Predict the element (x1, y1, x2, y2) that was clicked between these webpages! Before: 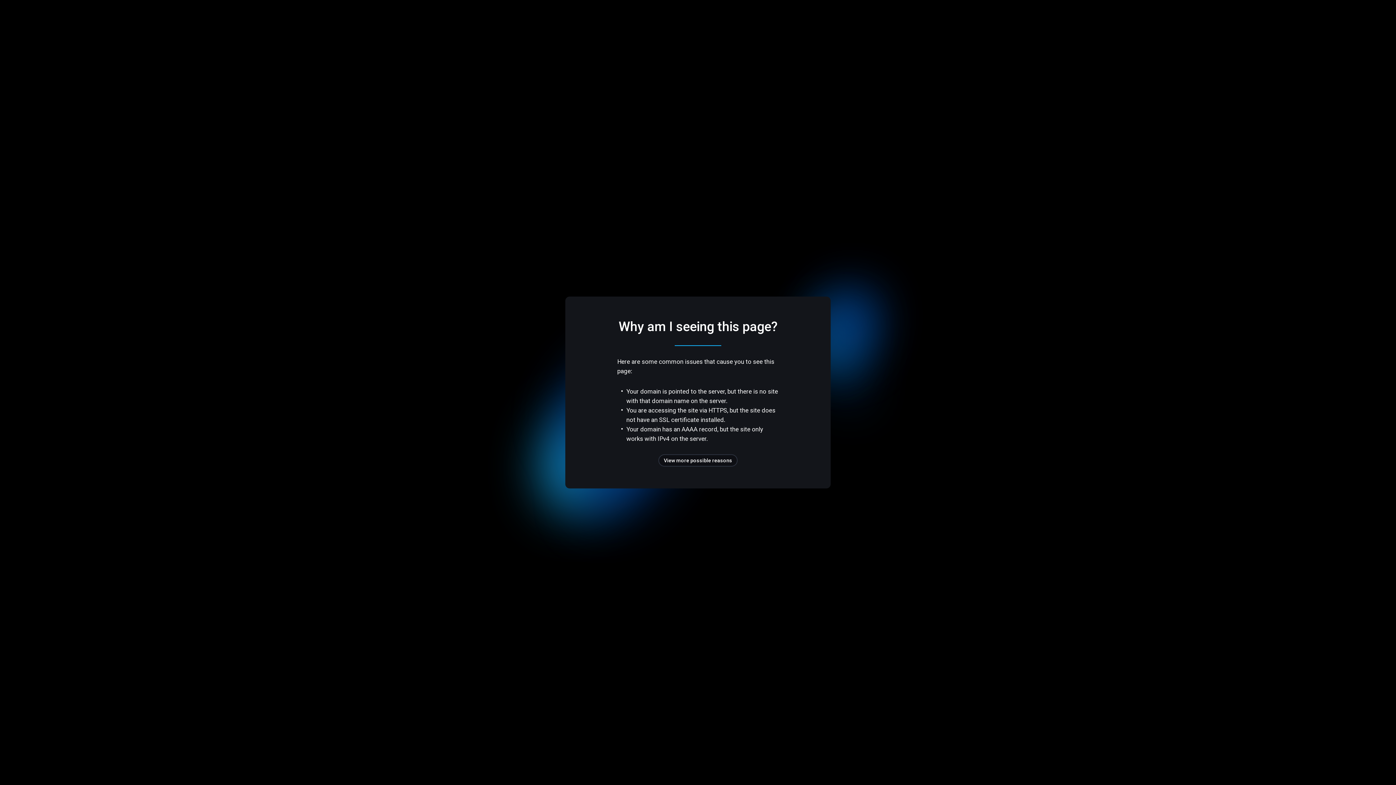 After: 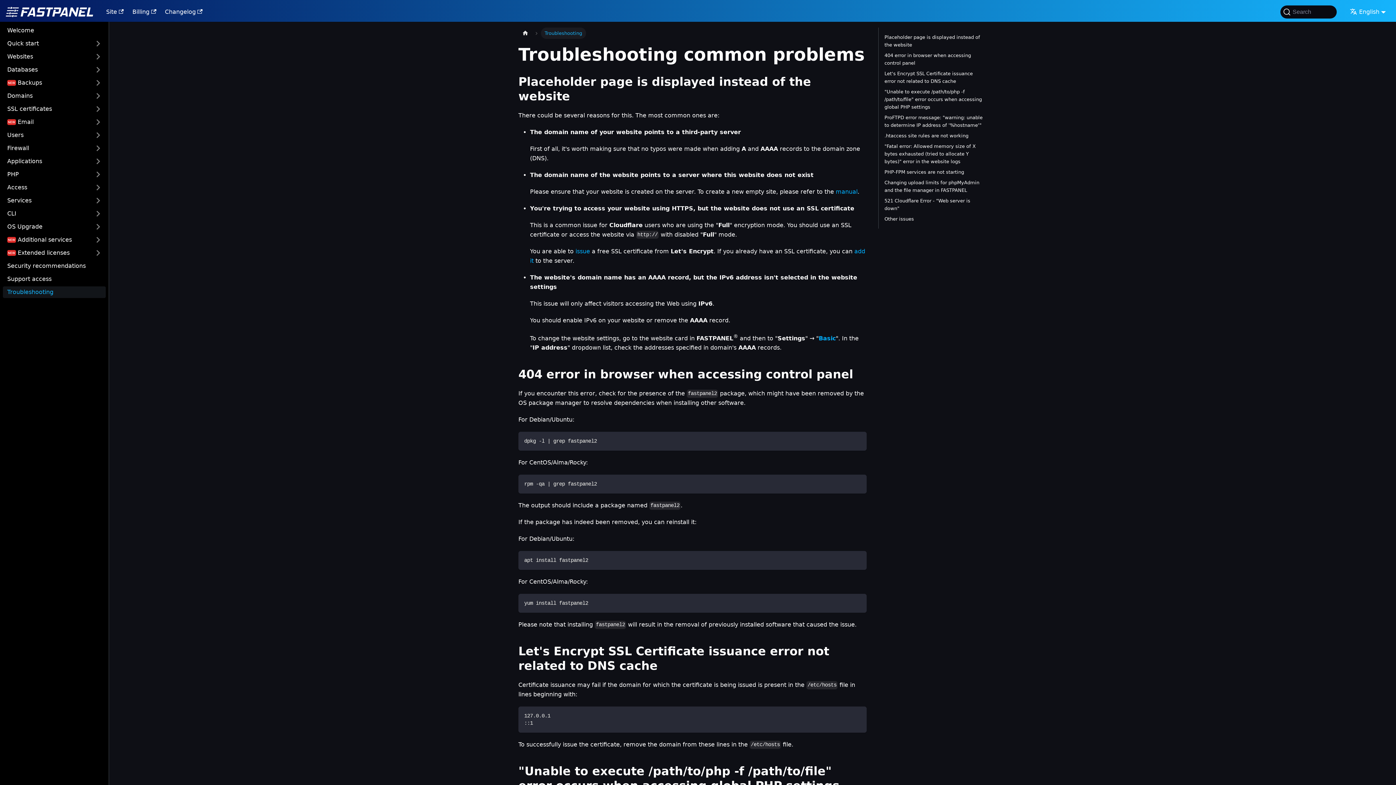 Action: bbox: (658, 454, 737, 466) label: View more possible reasons